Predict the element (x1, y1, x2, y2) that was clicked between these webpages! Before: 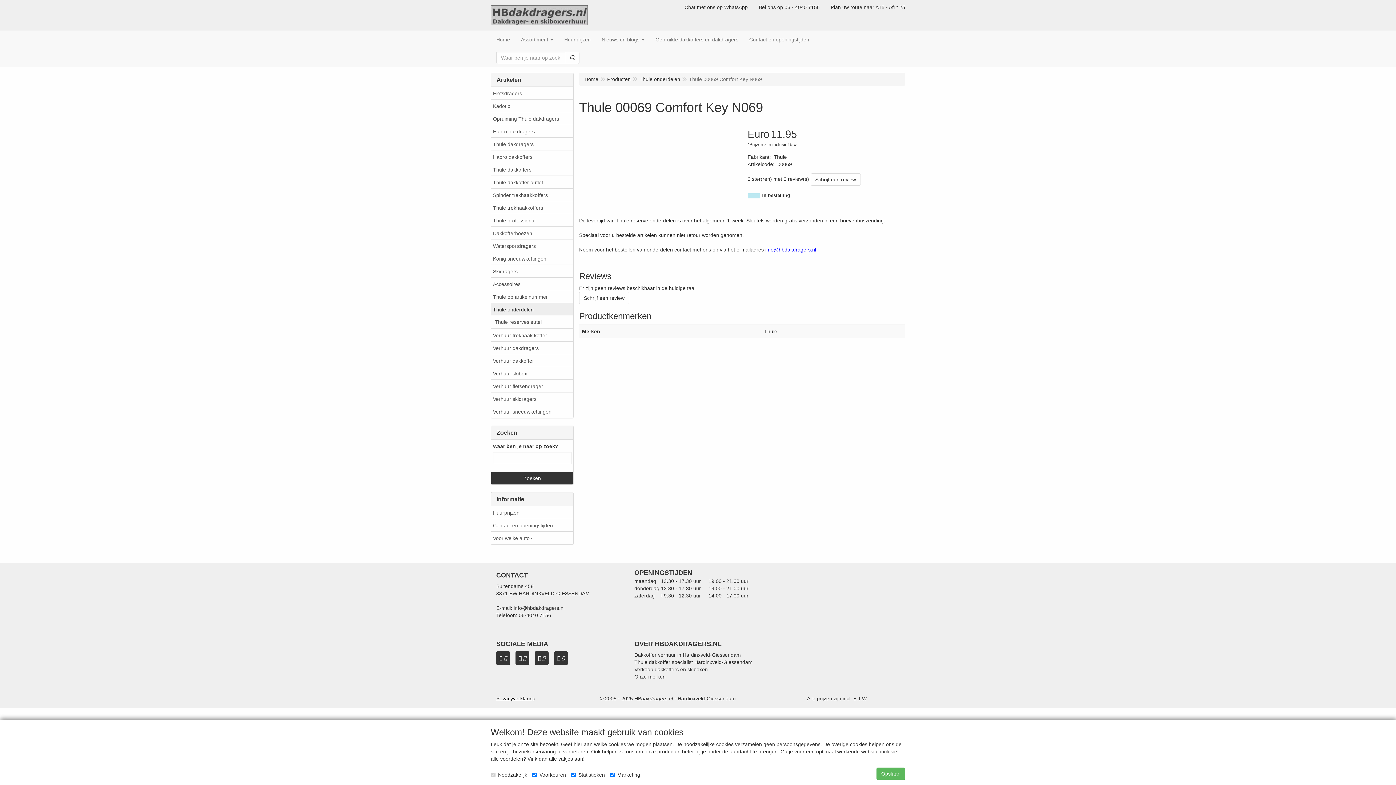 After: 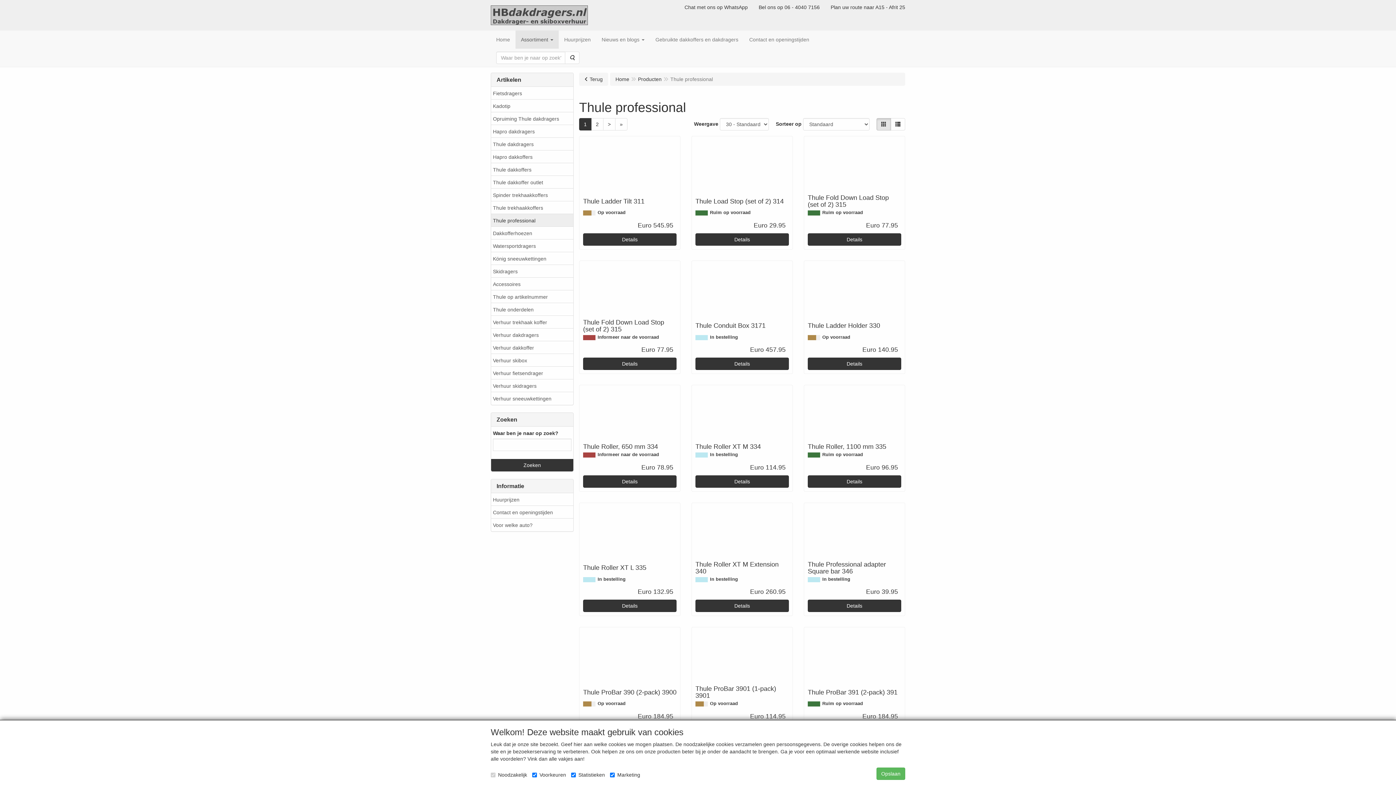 Action: bbox: (491, 213, 573, 226) label: Thule professional